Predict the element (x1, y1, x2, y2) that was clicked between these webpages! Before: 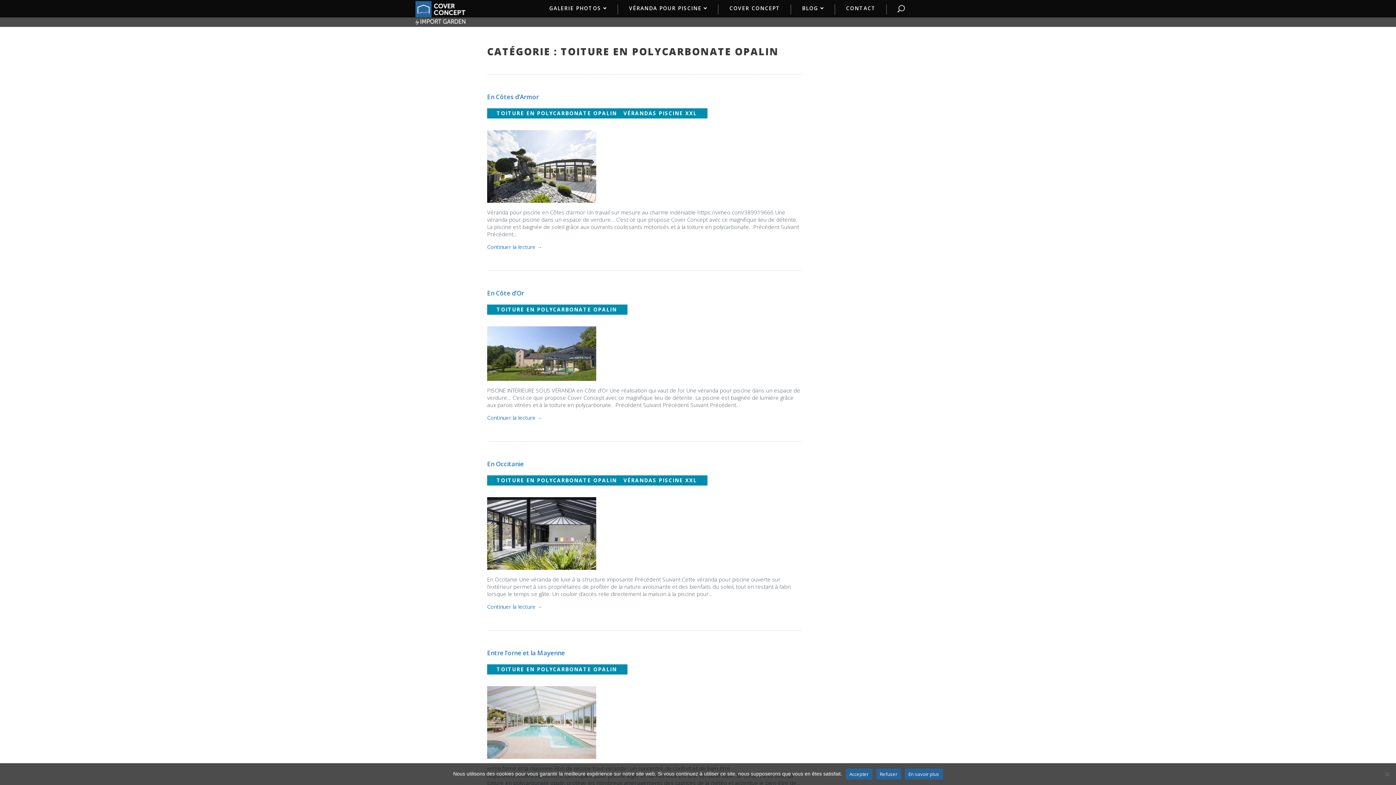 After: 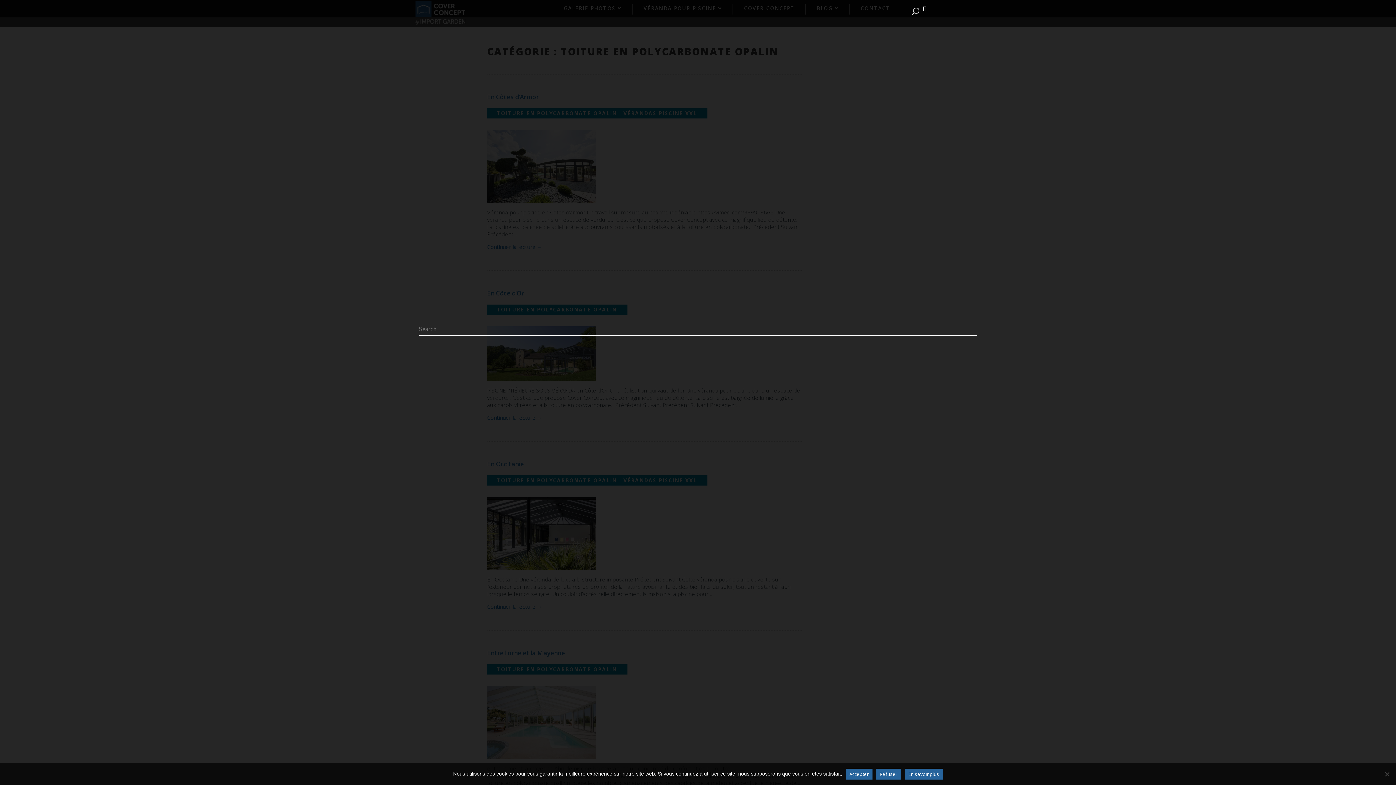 Action: bbox: (886, 0, 916, 17)